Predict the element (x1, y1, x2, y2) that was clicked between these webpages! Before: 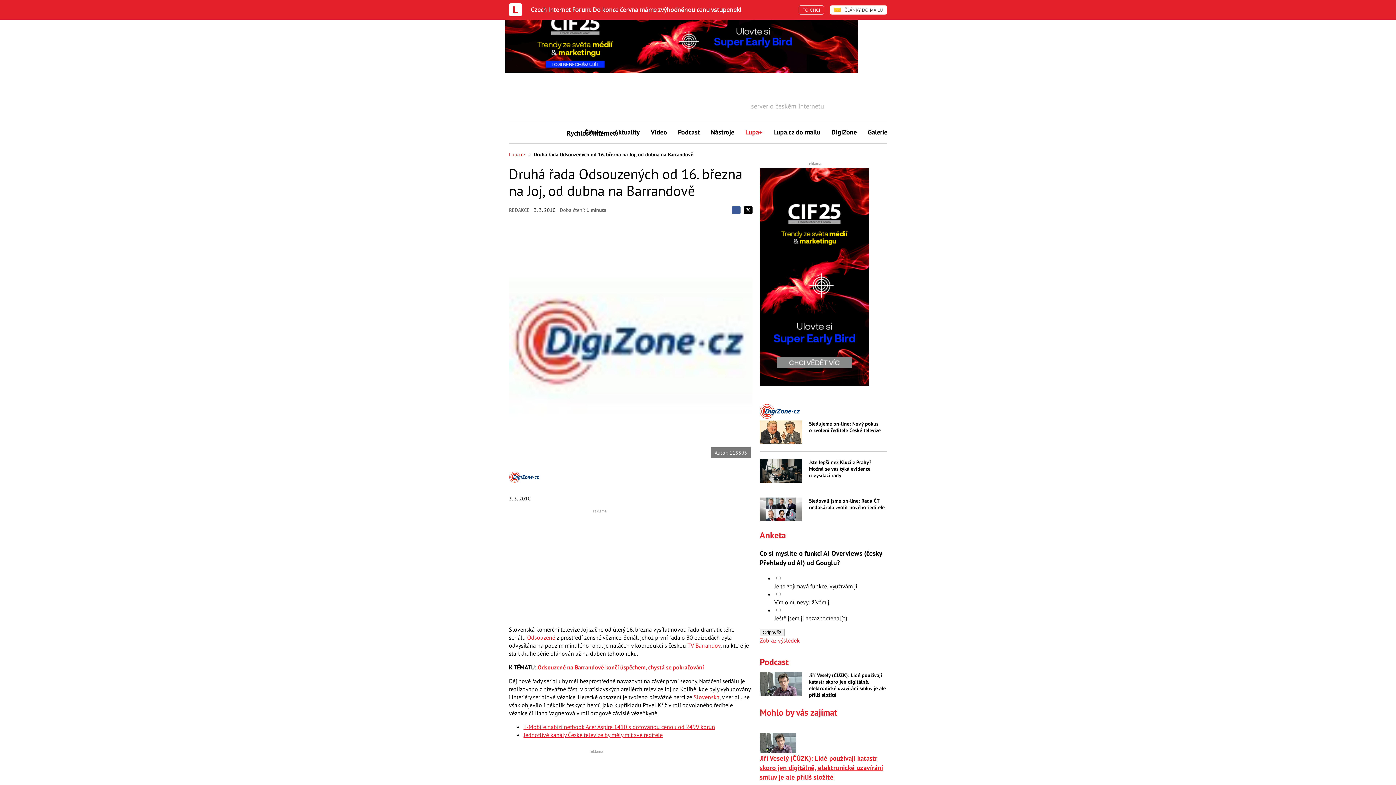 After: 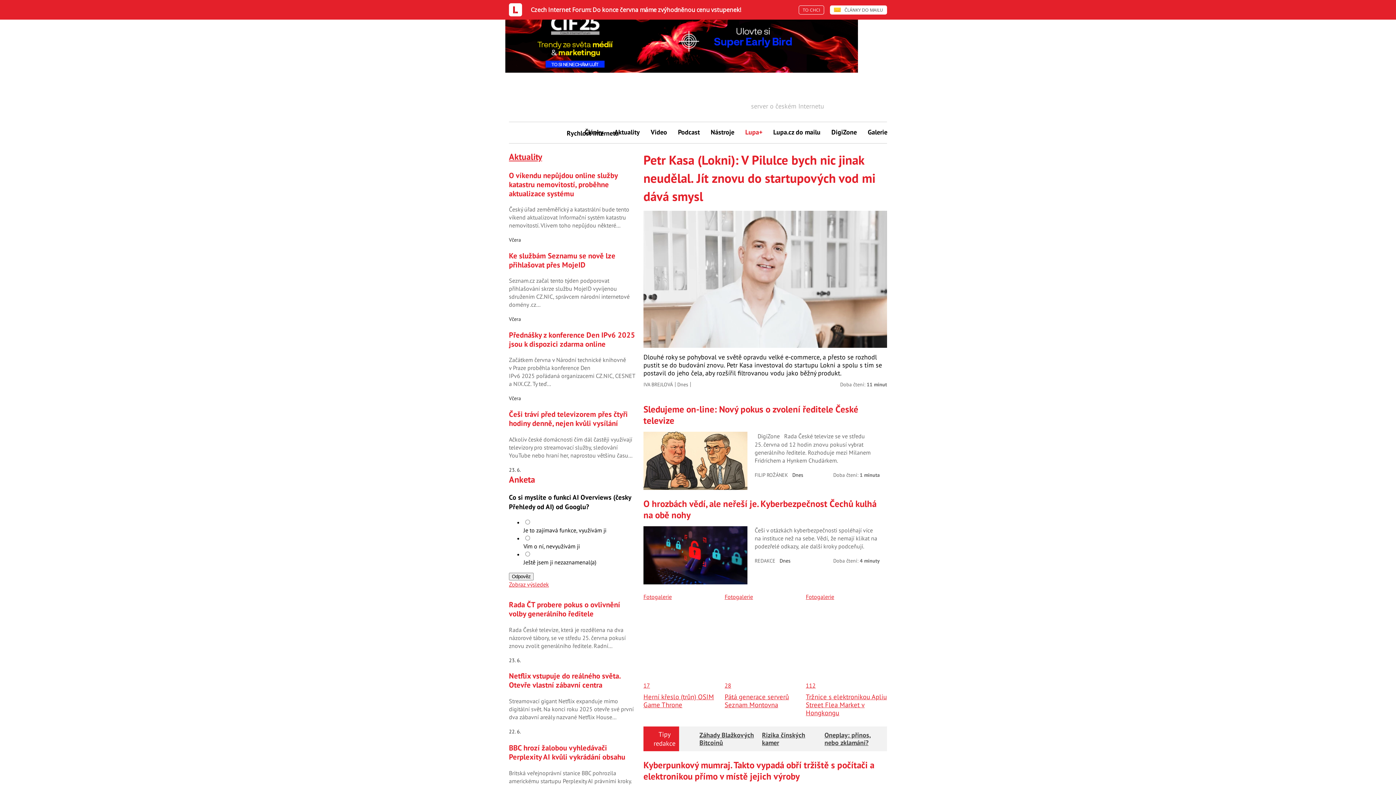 Action: bbox: (509, 3, 525, 16)